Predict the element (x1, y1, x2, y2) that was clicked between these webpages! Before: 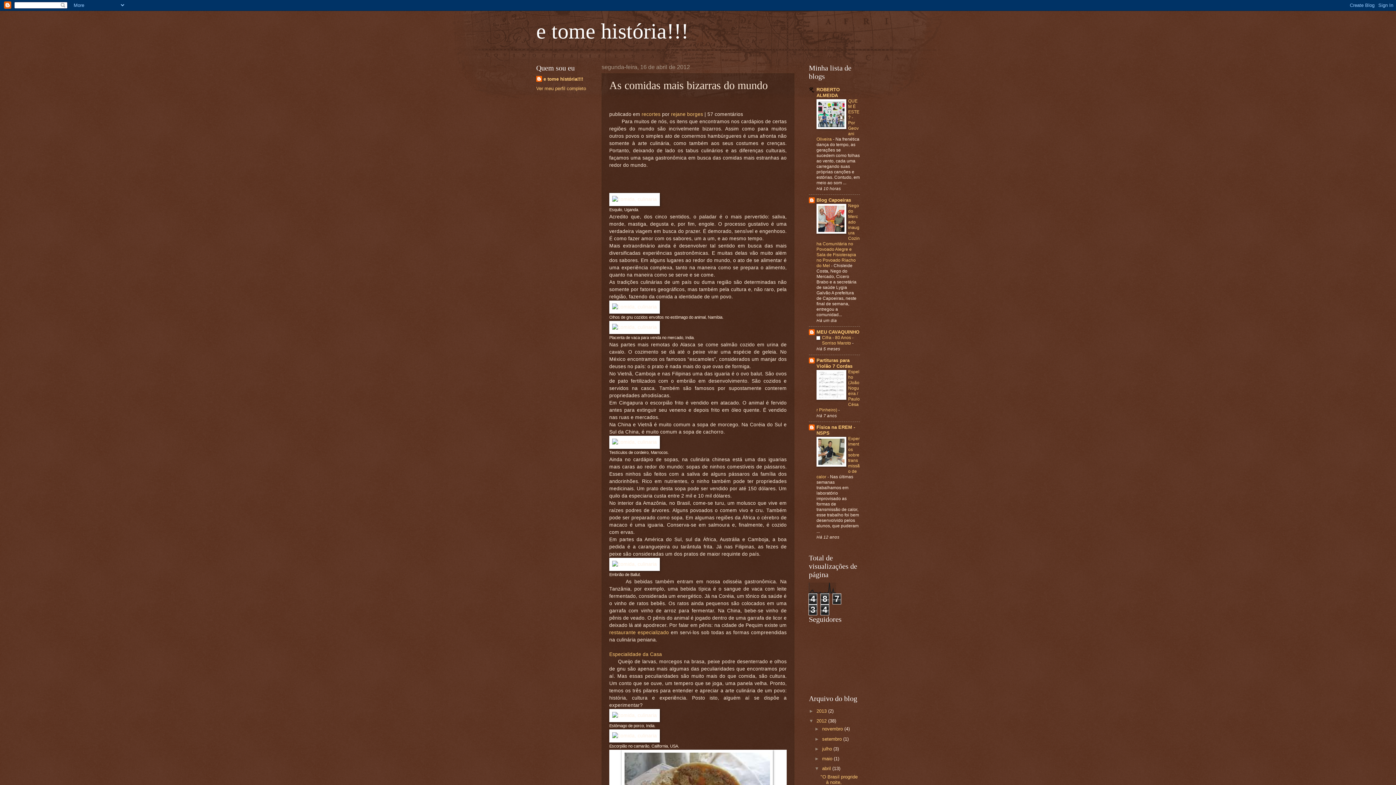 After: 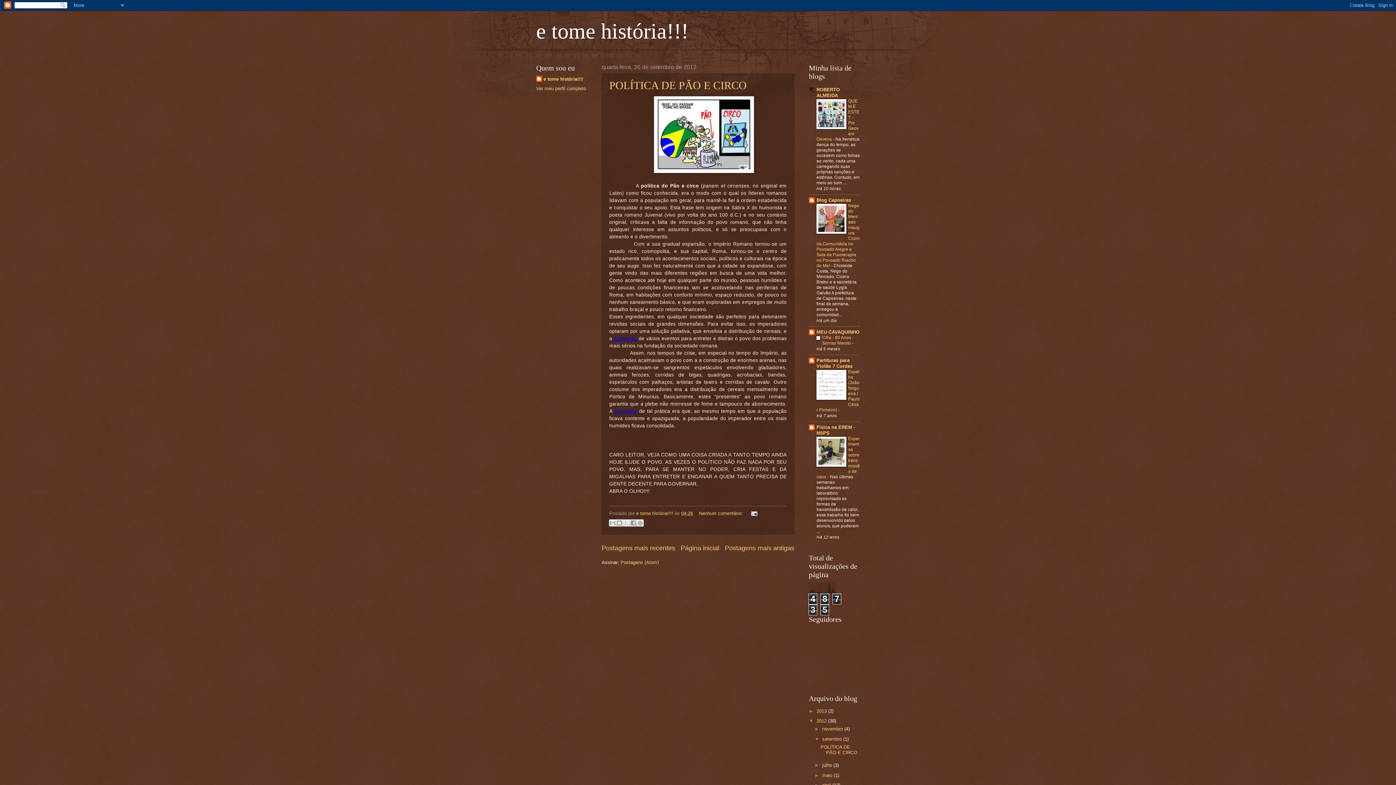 Action: bbox: (822, 736, 843, 742) label: setembro 